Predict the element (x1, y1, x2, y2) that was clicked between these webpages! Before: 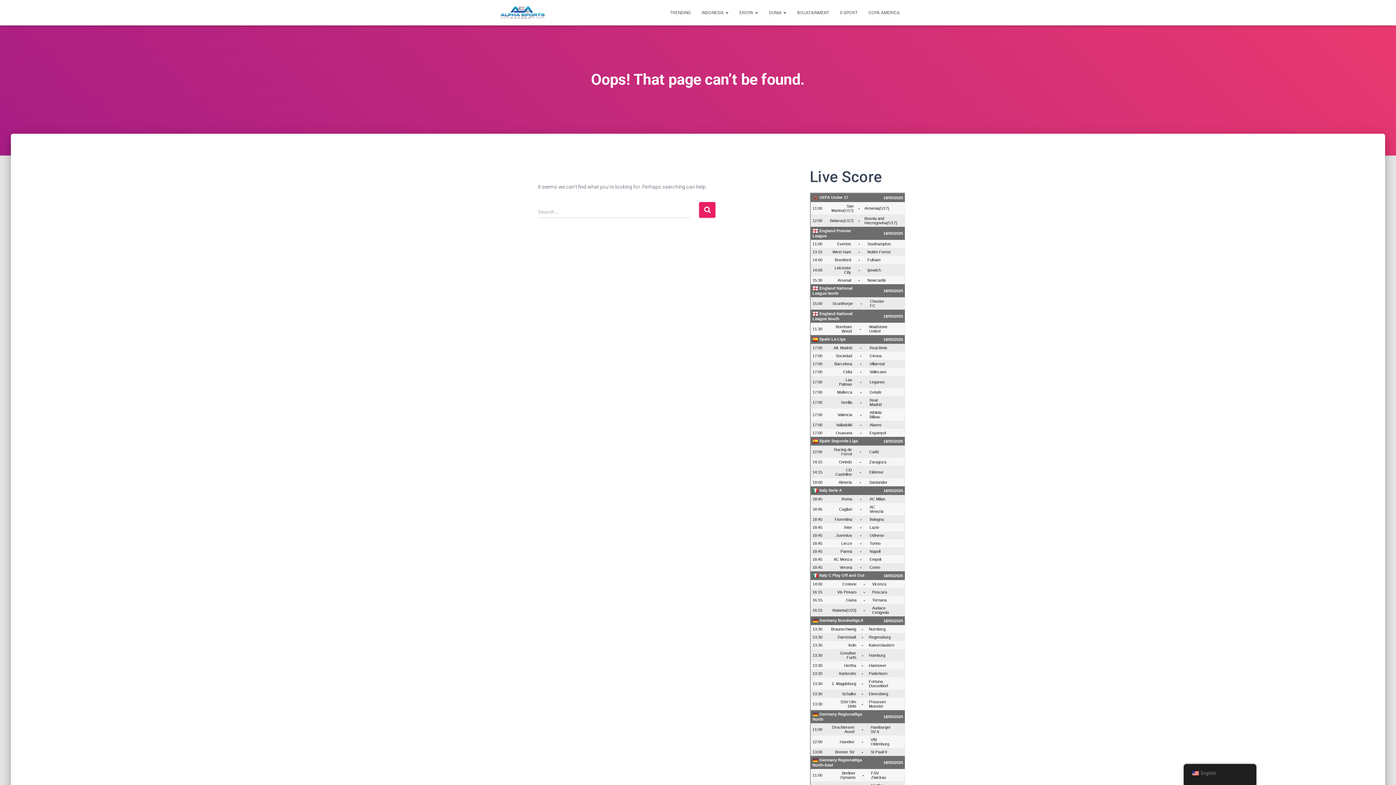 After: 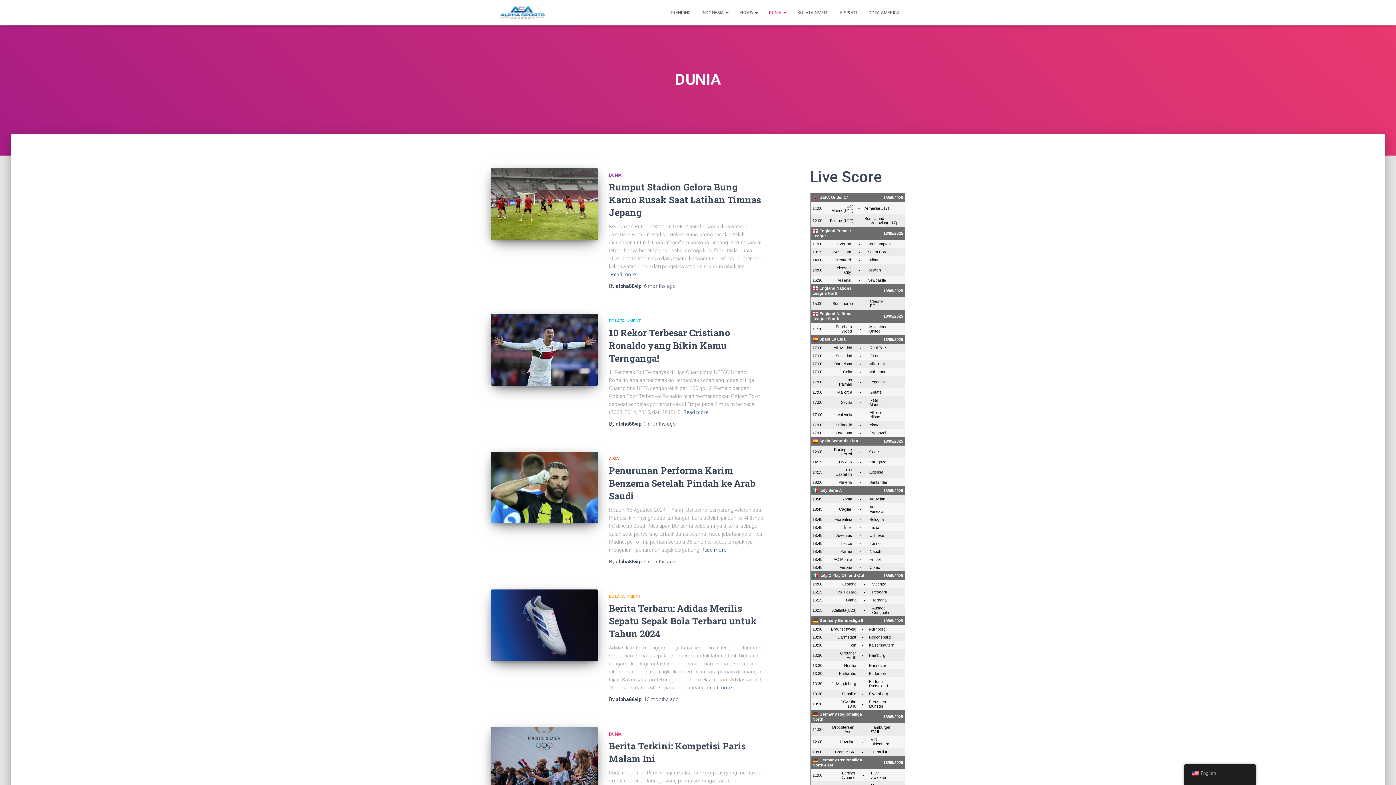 Action: label: DUNIA  bbox: (763, 3, 792, 21)